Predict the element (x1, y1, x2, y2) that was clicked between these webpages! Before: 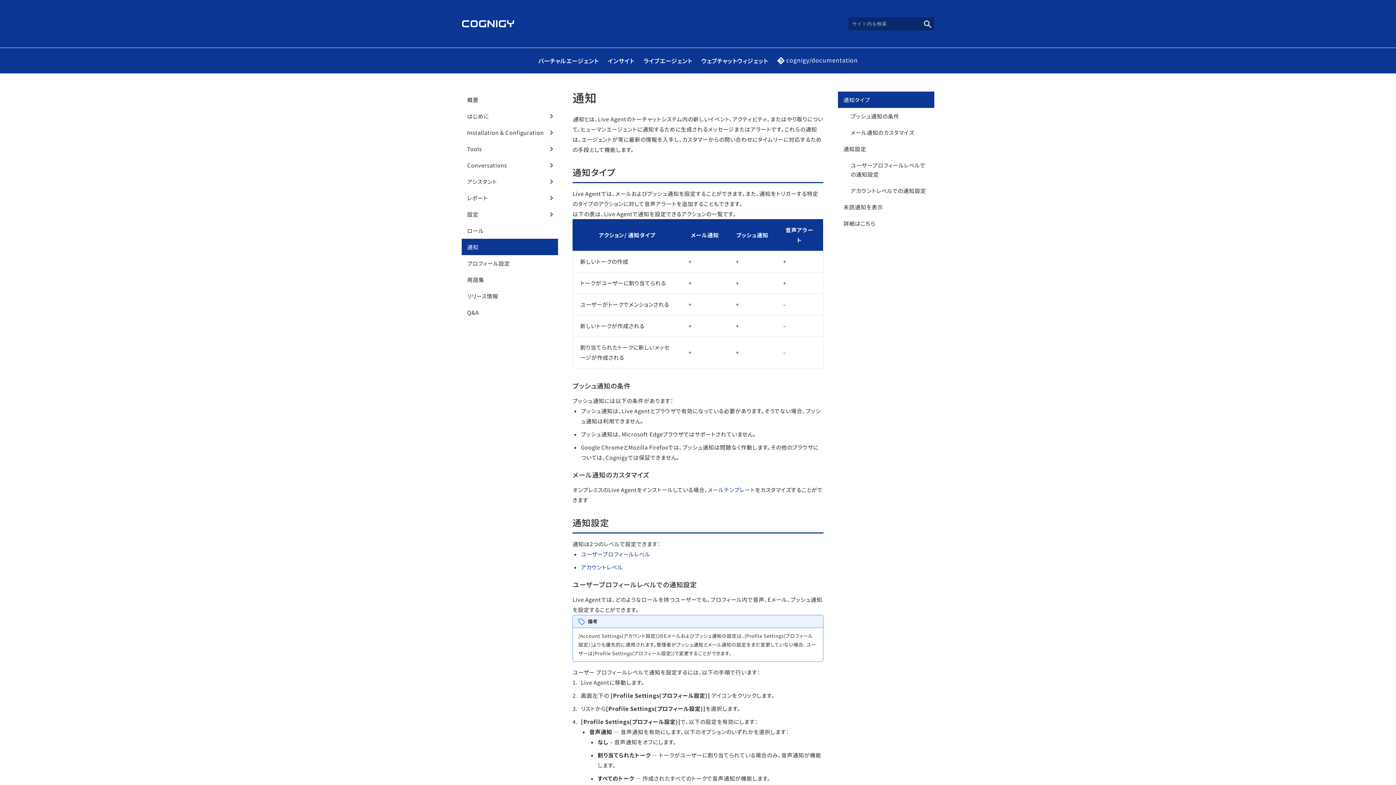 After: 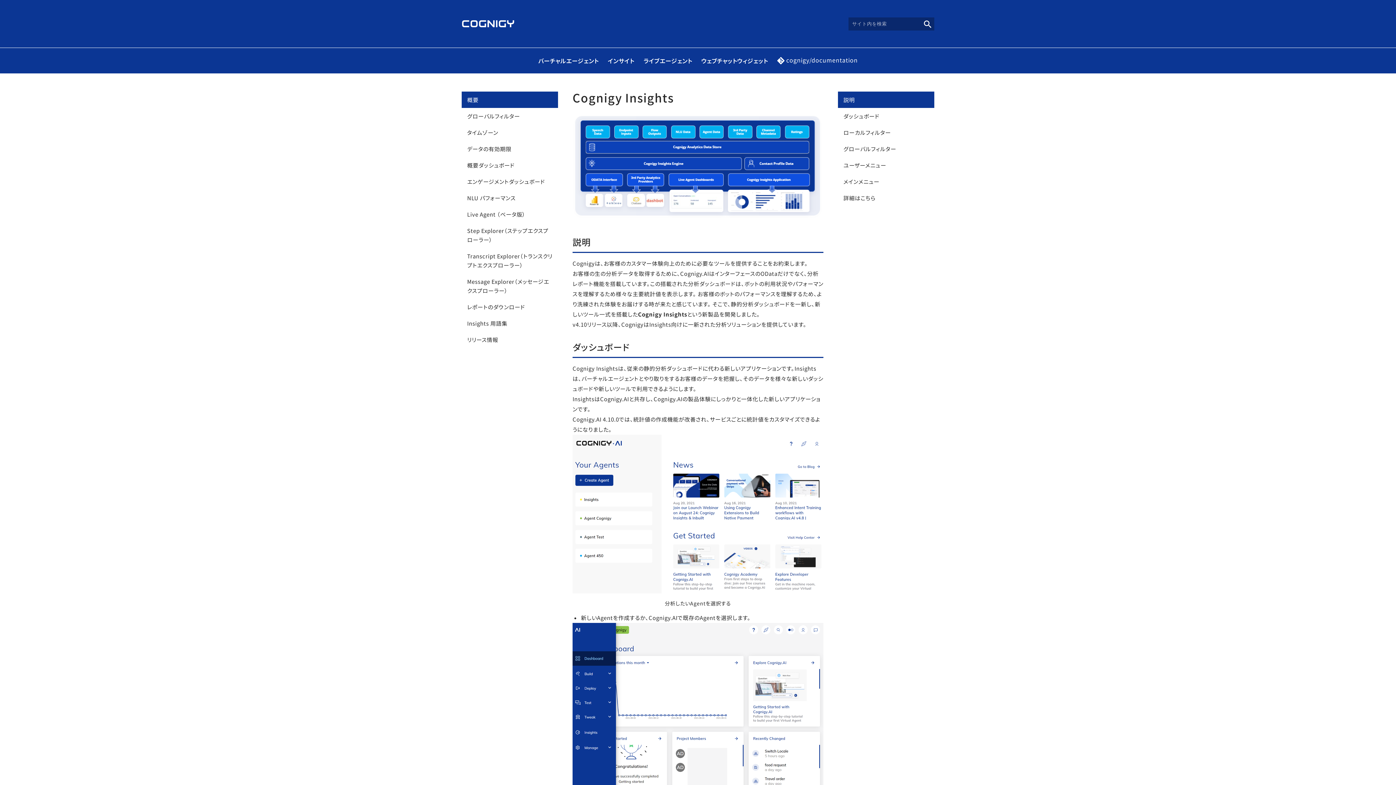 Action: label: インサイト bbox: (608, 56, 634, 65)